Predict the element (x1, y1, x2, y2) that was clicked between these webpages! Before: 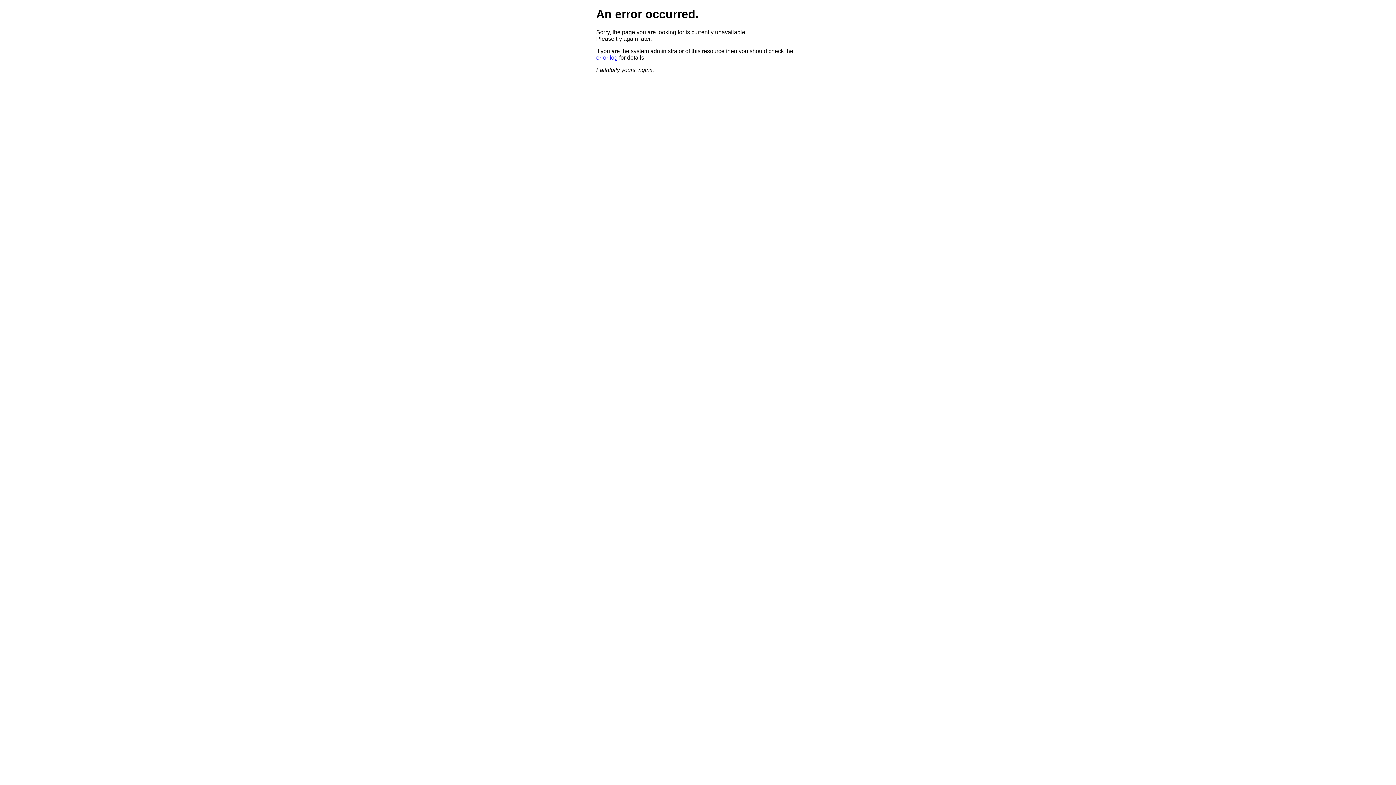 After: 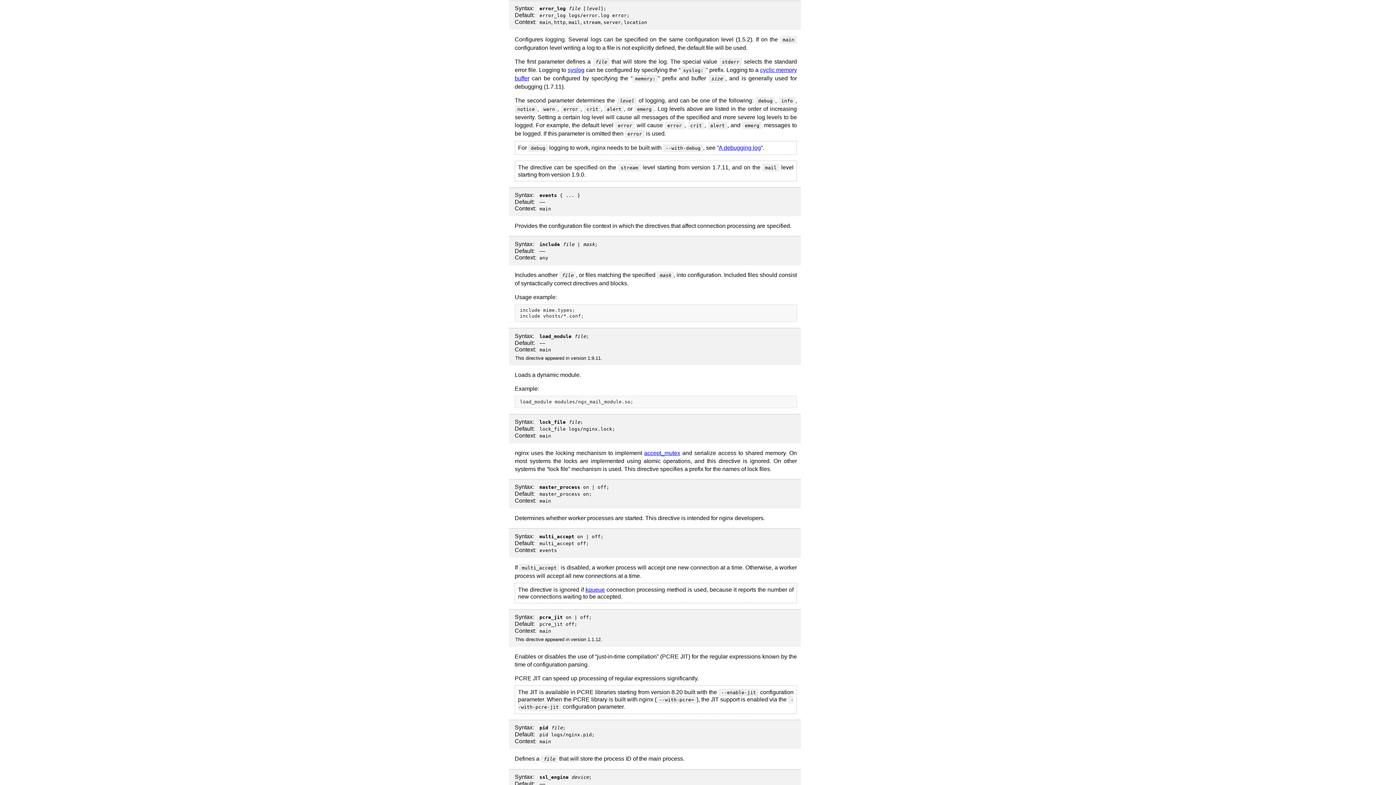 Action: bbox: (596, 54, 617, 60) label: error log